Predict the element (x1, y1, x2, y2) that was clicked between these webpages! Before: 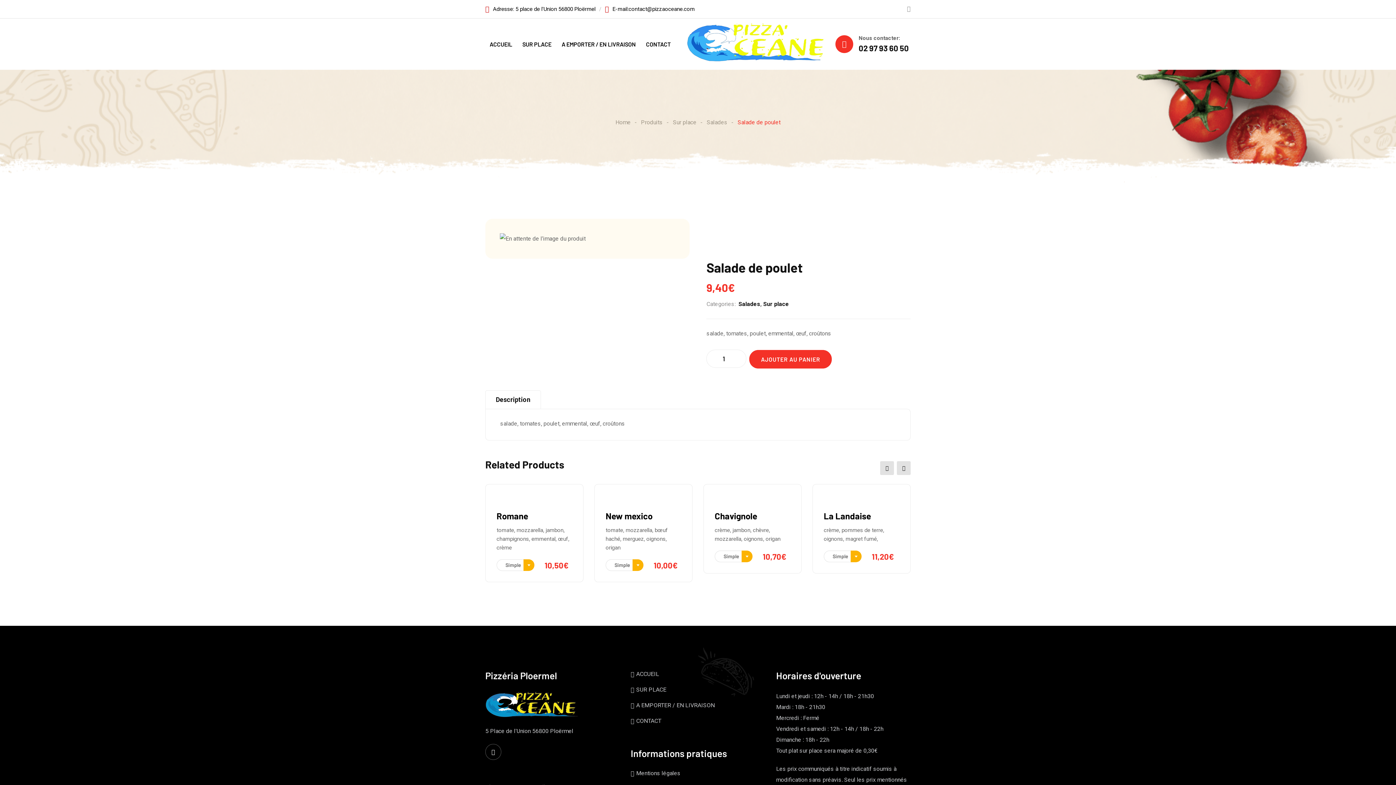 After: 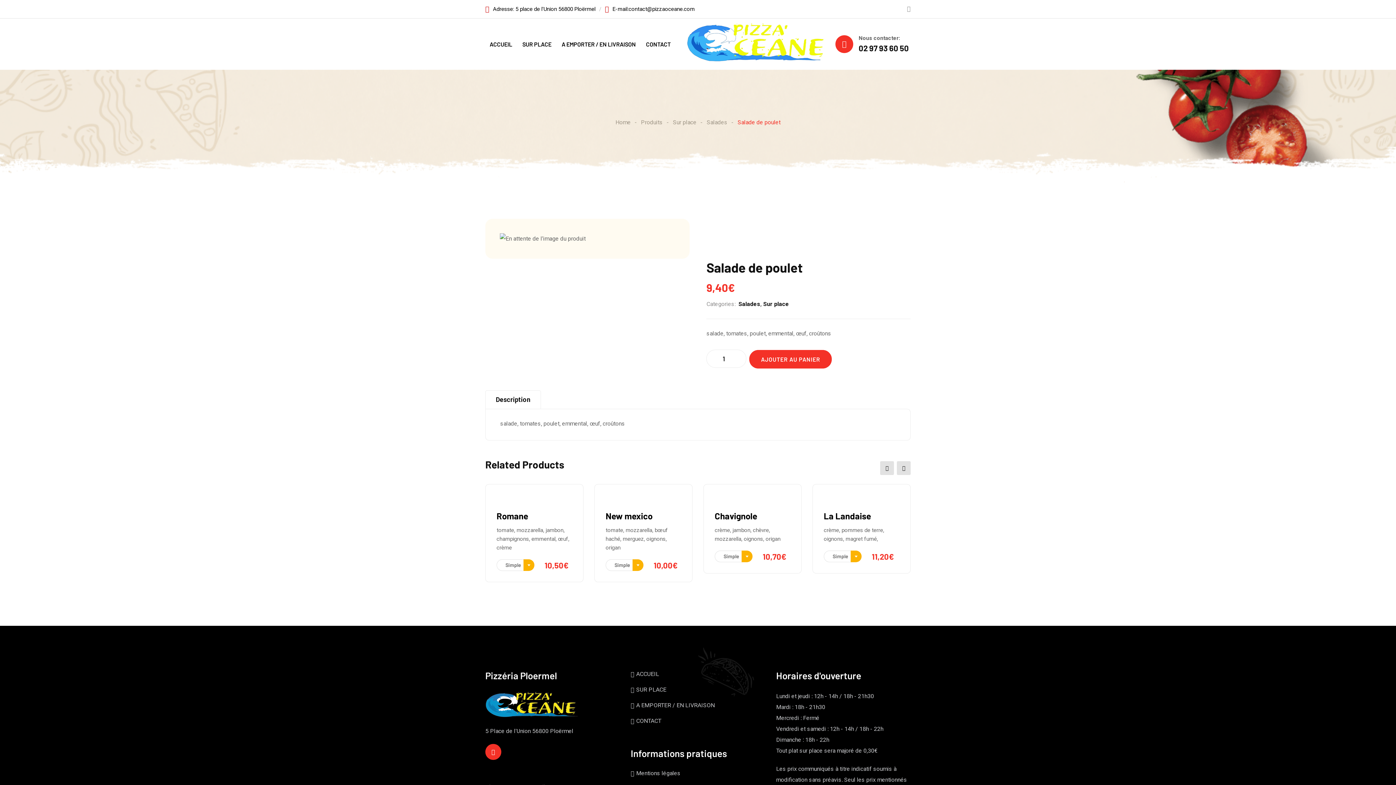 Action: bbox: (485, 744, 501, 760)